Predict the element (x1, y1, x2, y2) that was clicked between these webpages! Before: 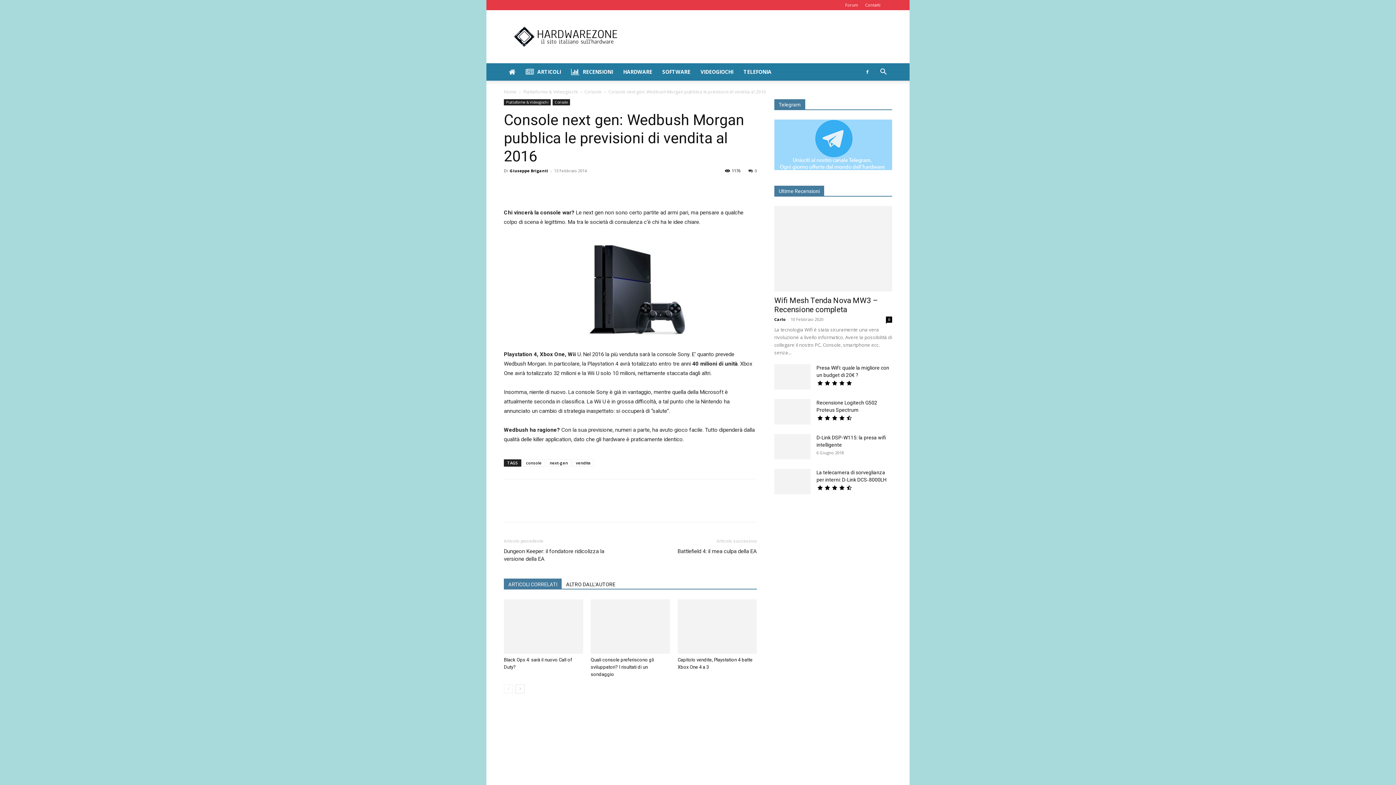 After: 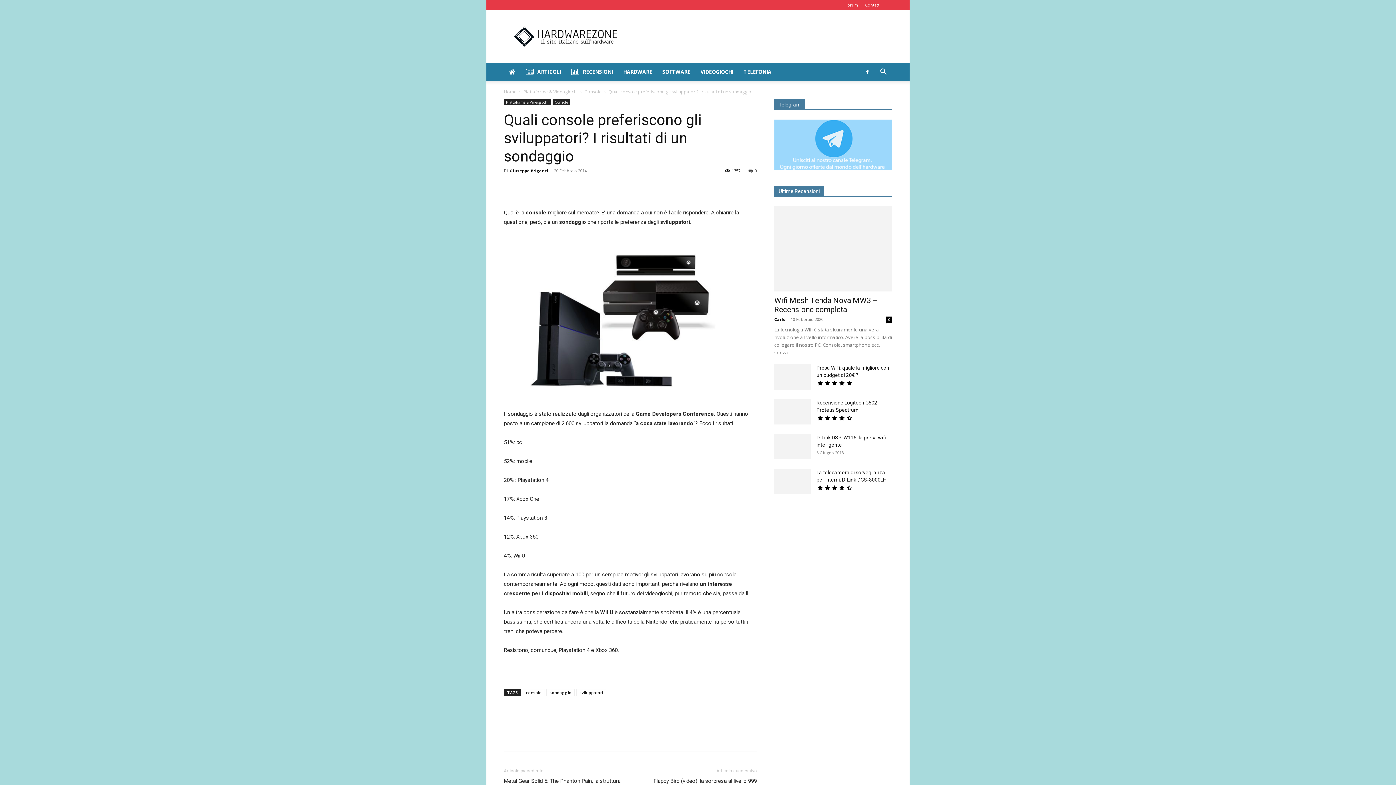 Action: bbox: (590, 599, 670, 654)